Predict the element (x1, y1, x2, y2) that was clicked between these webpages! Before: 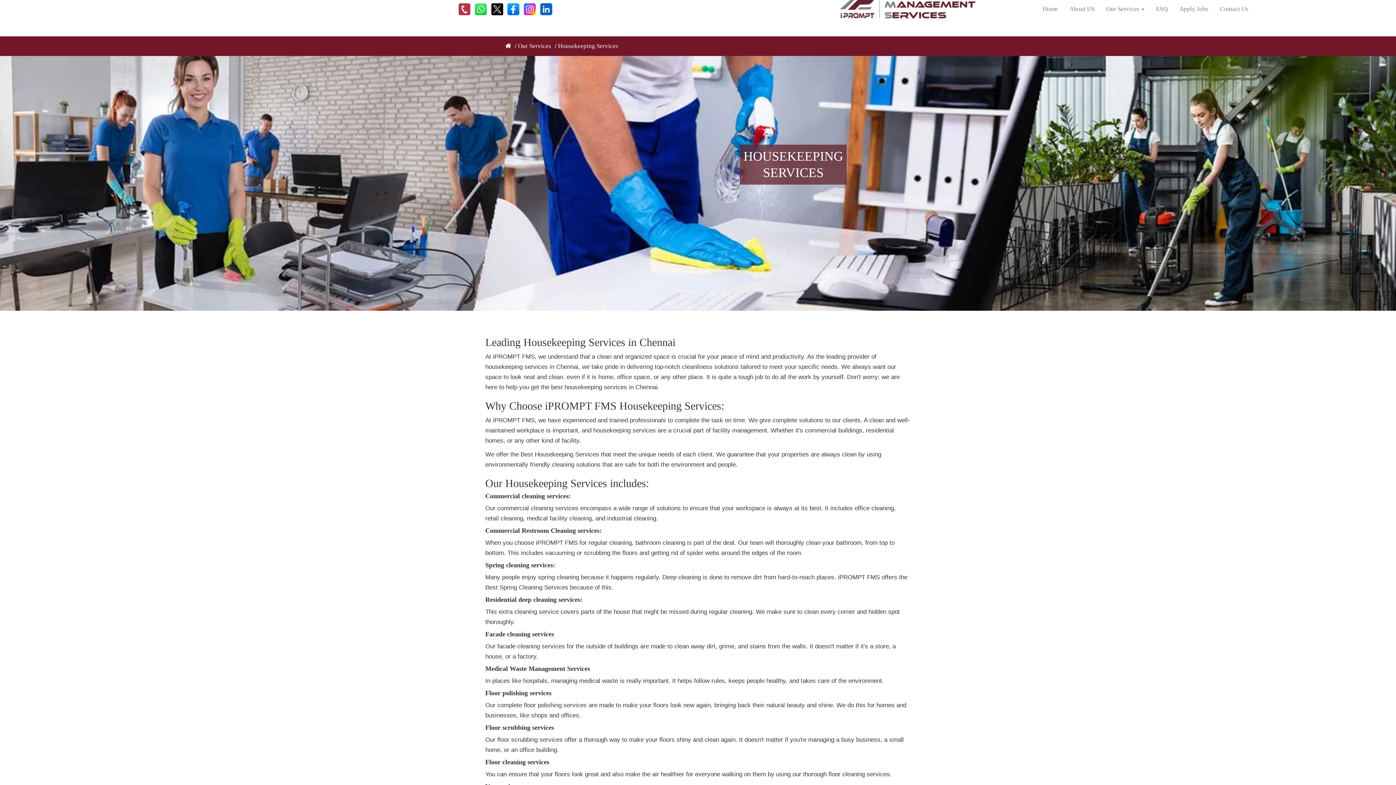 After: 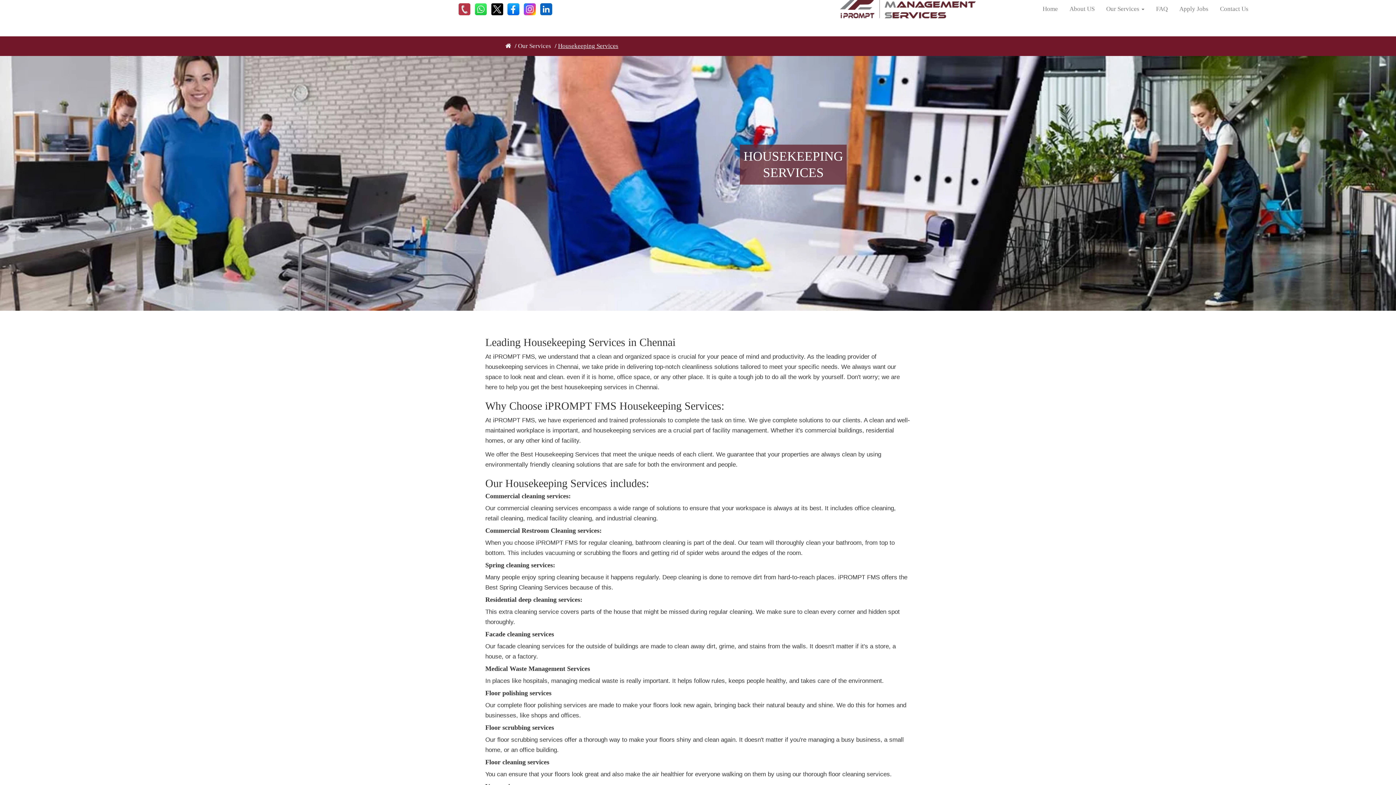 Action: bbox: (558, 42, 618, 49) label: Housekeeping Services